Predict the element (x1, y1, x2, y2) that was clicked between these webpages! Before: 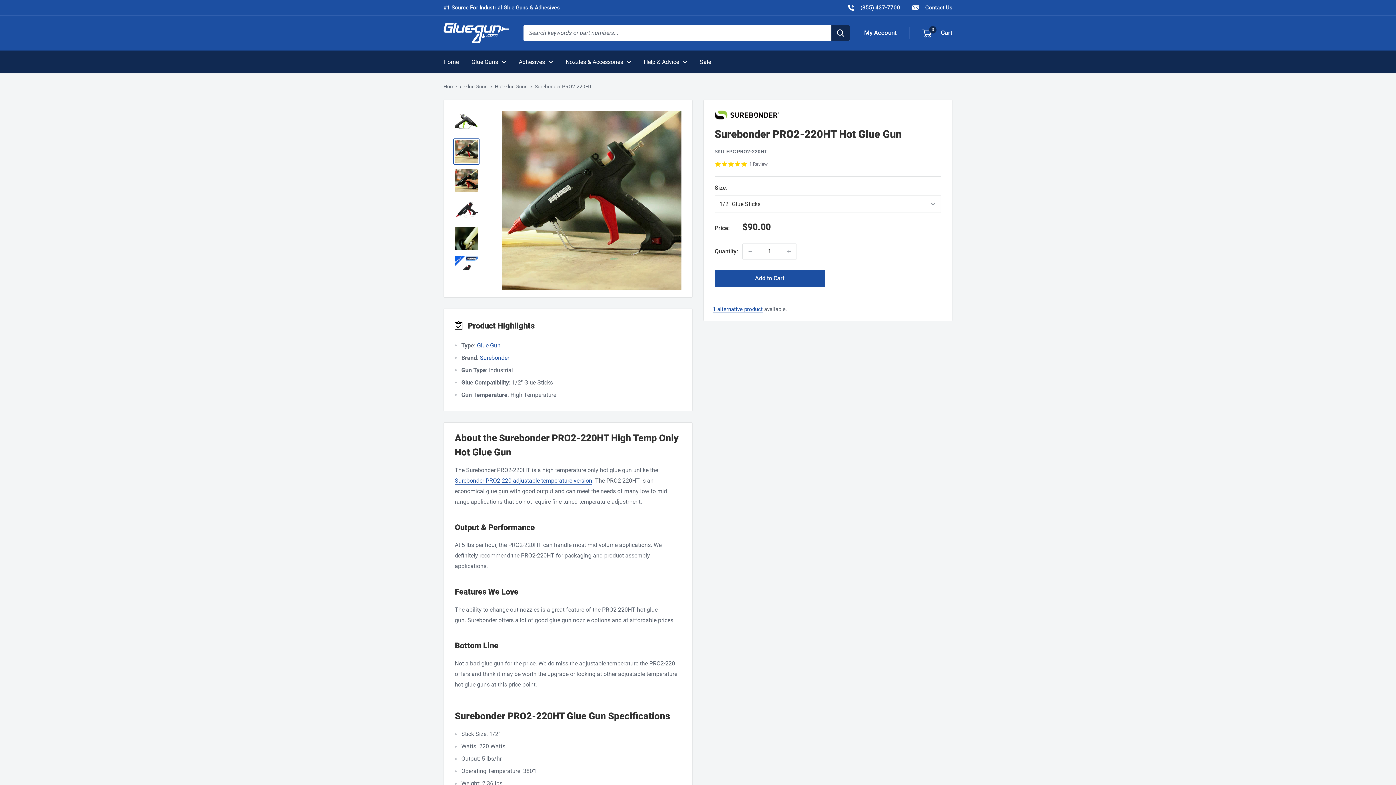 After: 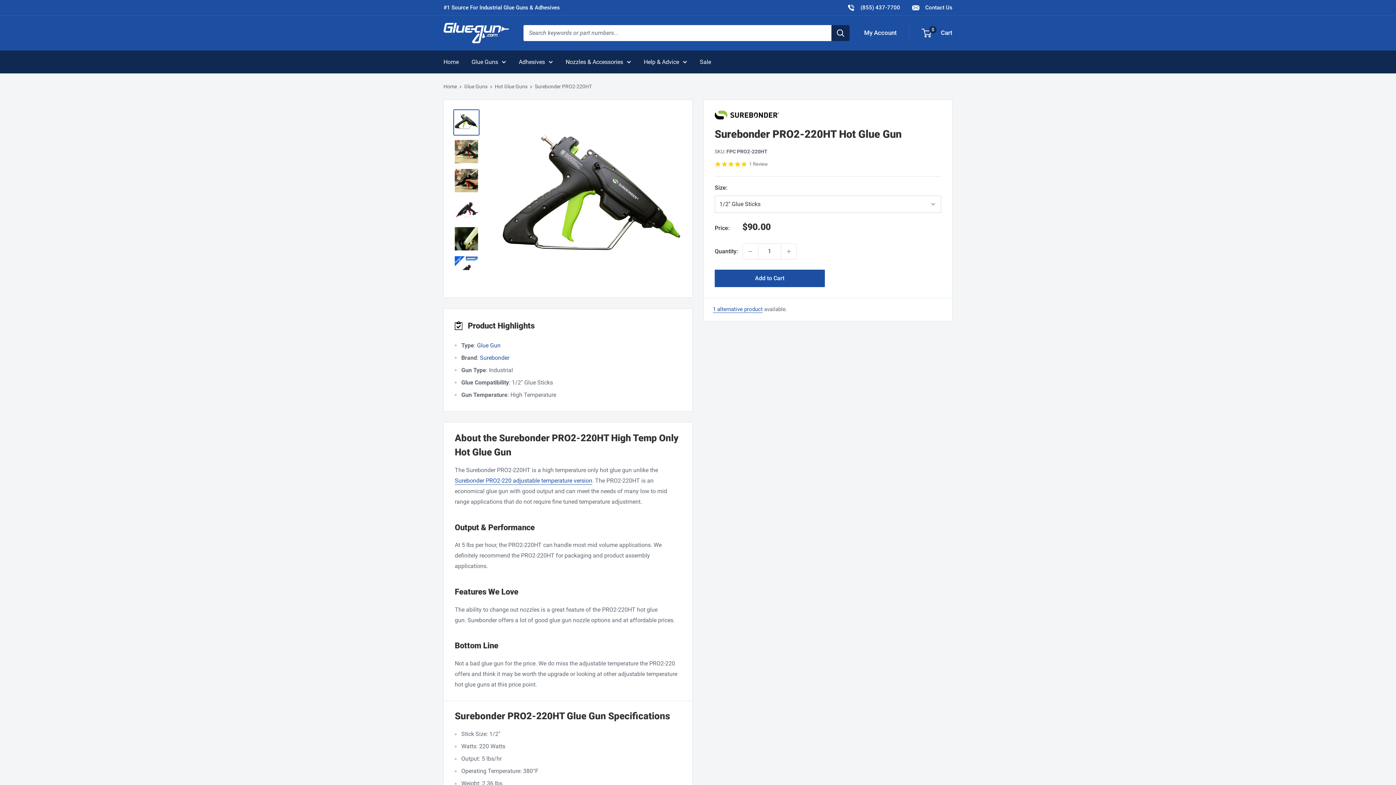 Action: bbox: (453, 109, 479, 135)